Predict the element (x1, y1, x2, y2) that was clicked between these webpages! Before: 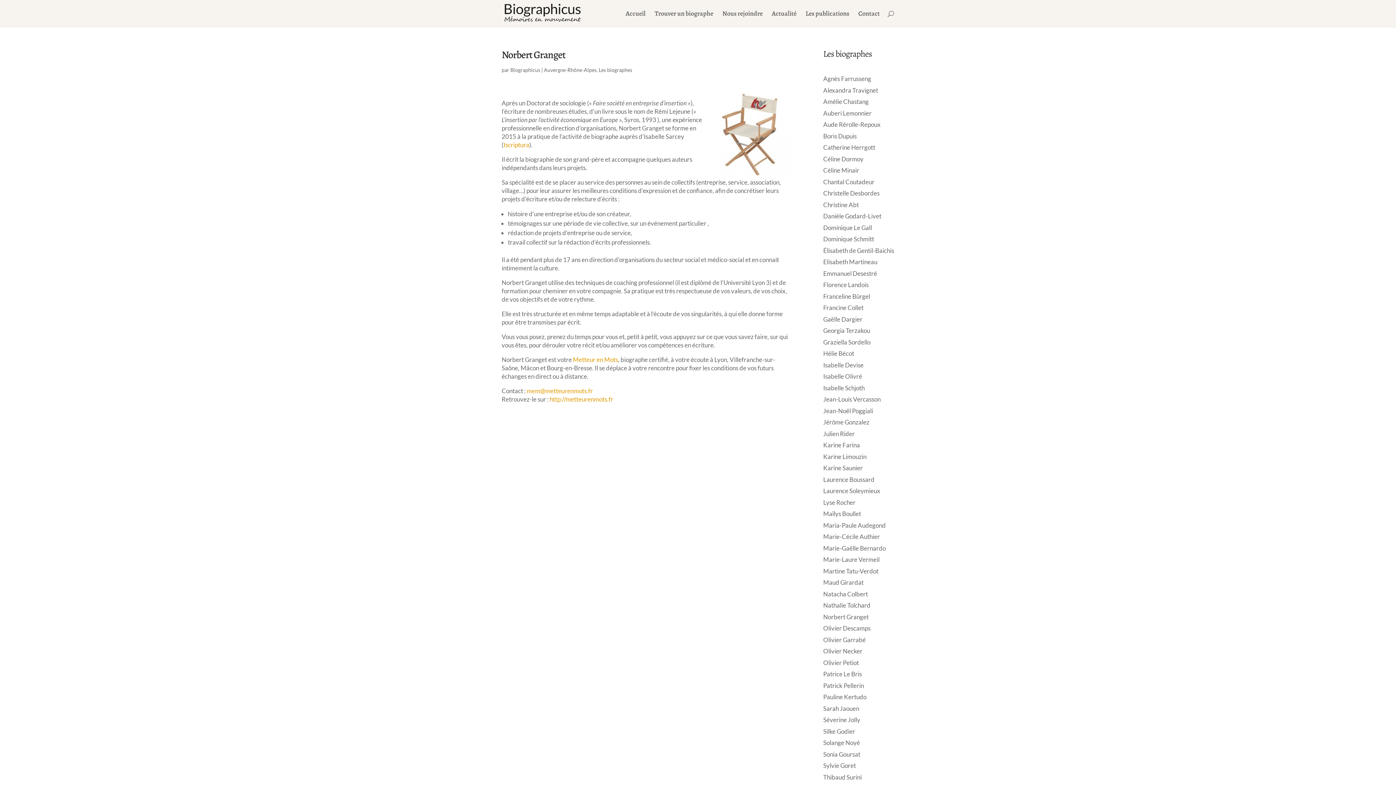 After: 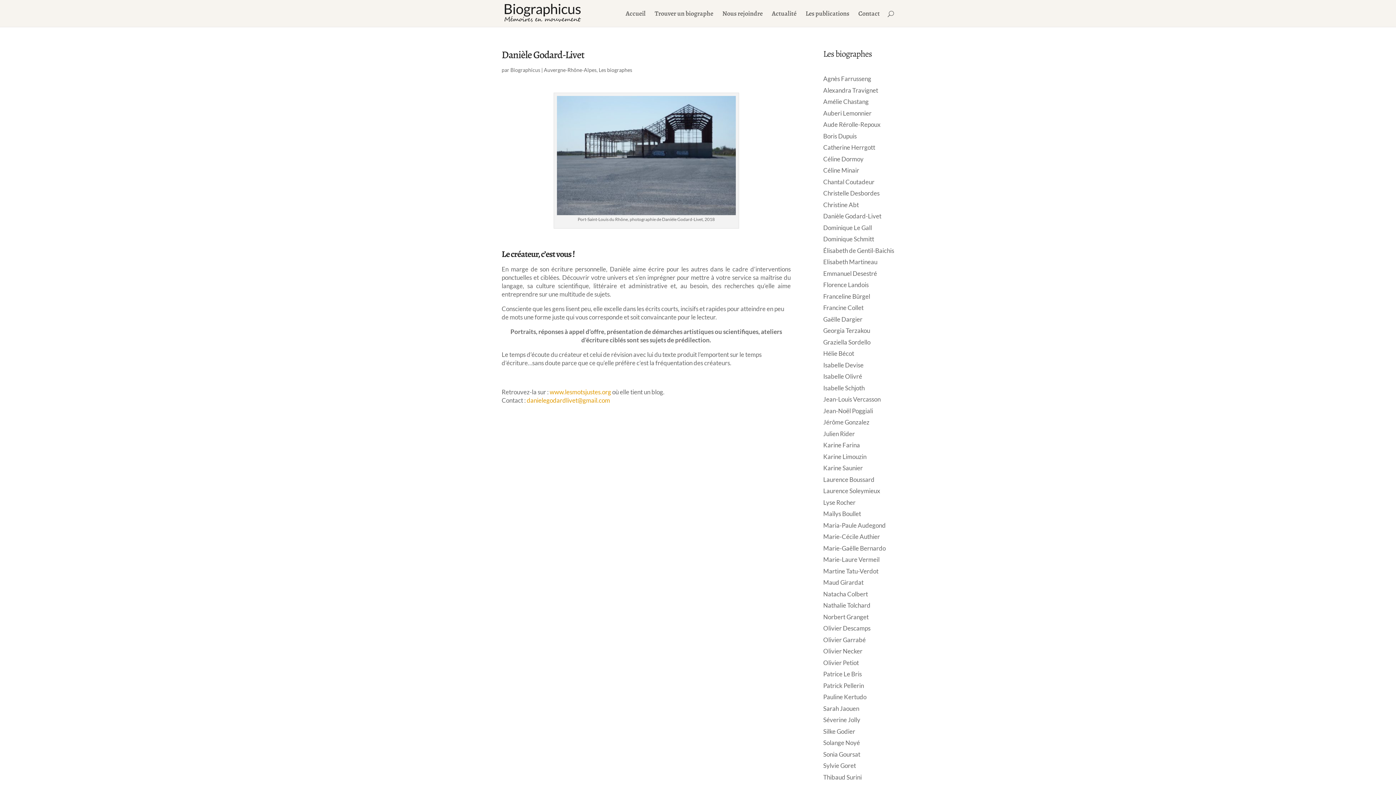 Action: label: Danièle Godard-Livet bbox: (823, 212, 881, 220)